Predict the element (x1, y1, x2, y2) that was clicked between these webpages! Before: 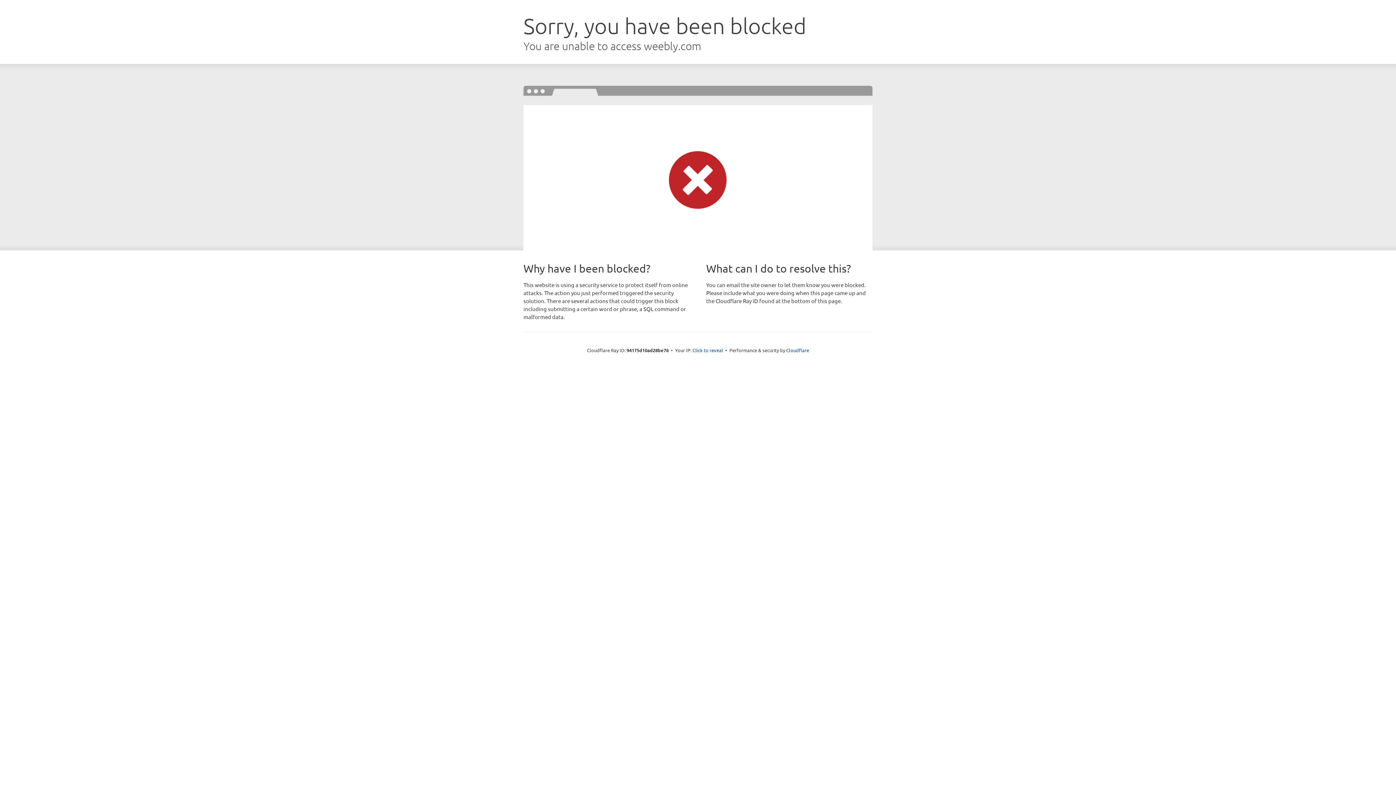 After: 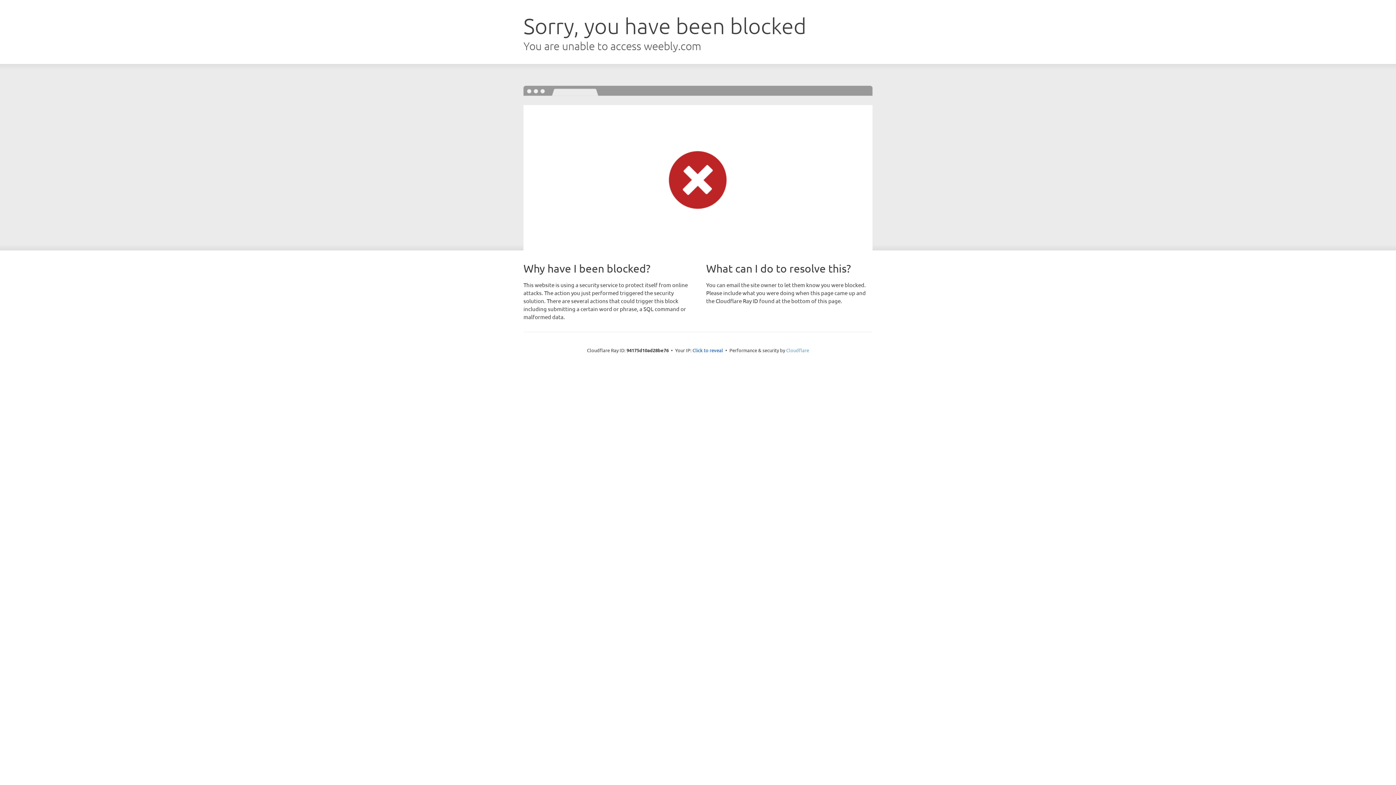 Action: label: Cloudflare bbox: (786, 347, 809, 353)